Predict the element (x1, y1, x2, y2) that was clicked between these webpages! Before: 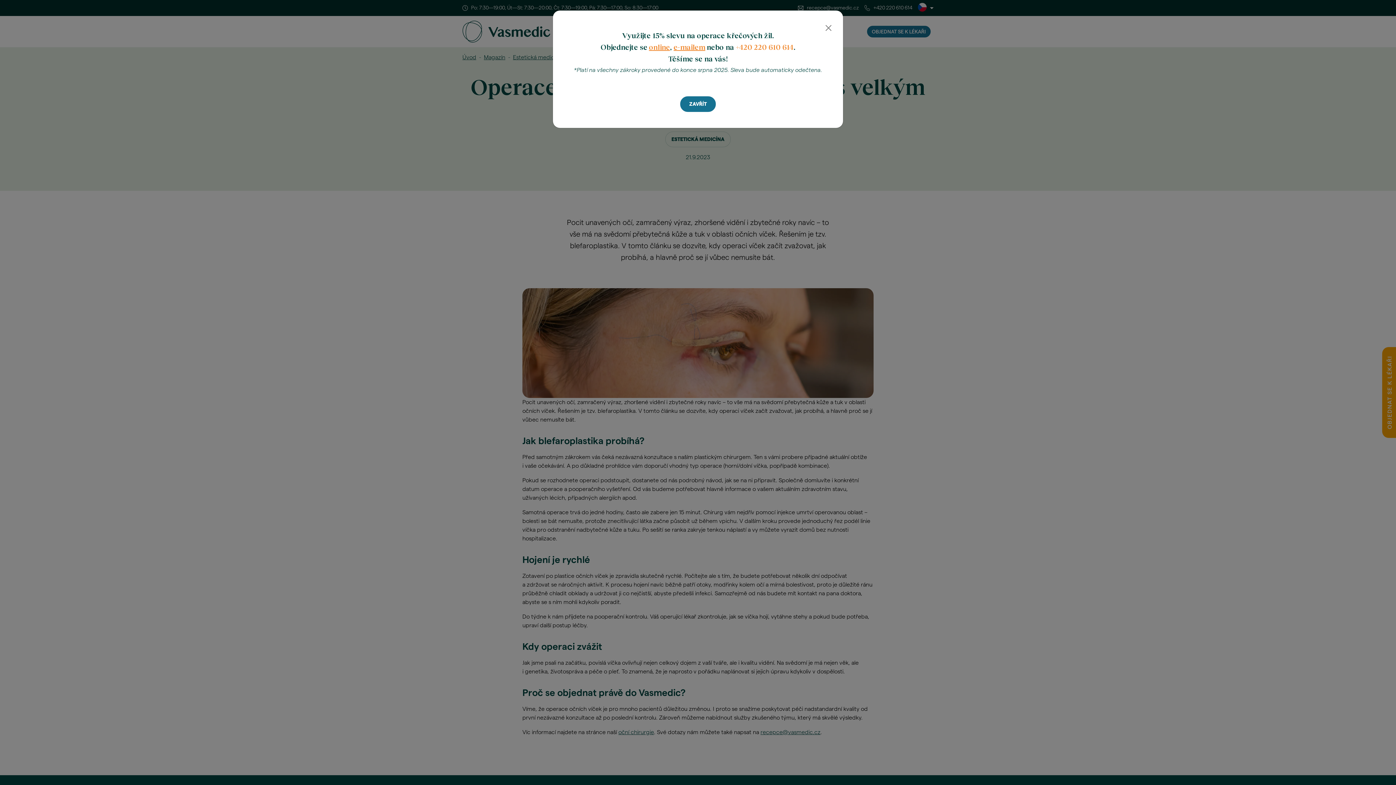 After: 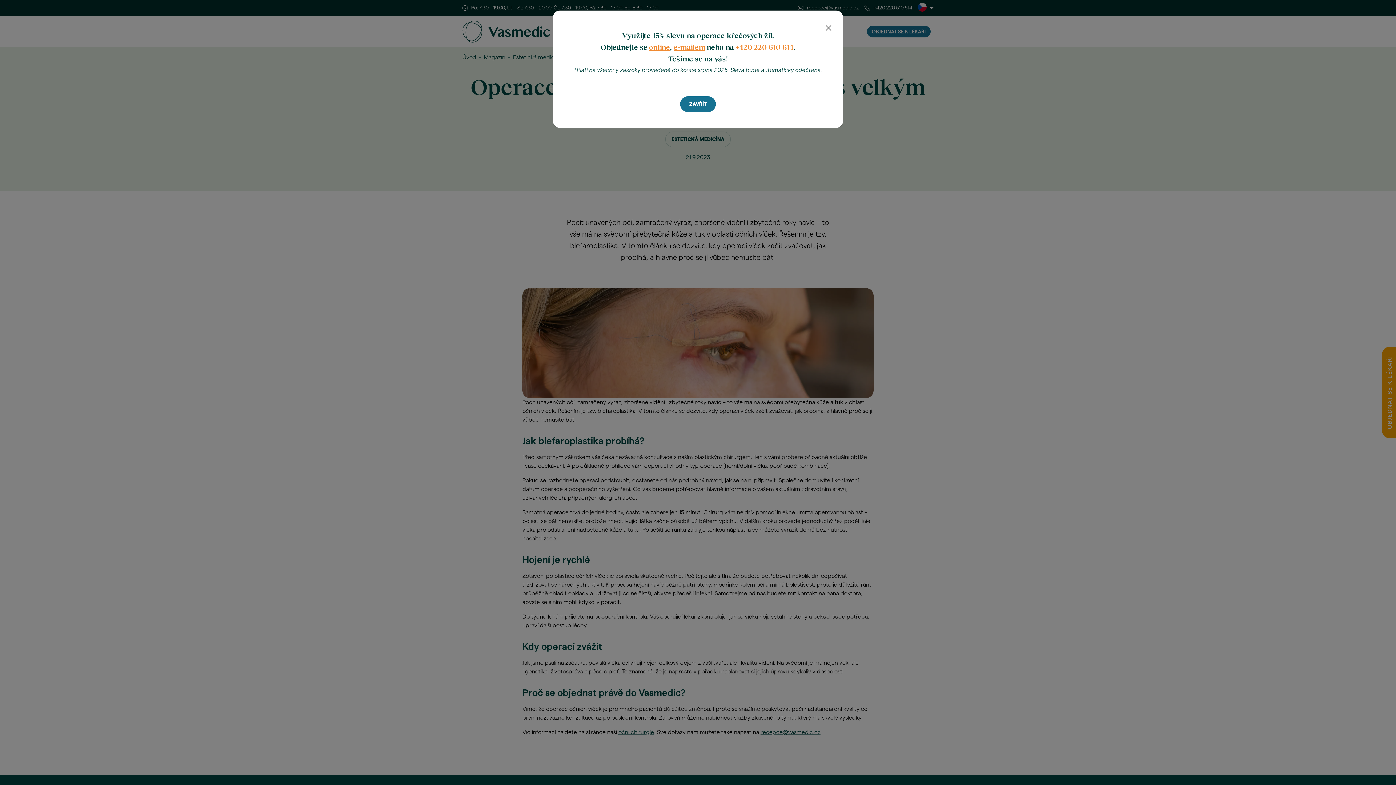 Action: bbox: (673, 42, 705, 51) label: e-mailem